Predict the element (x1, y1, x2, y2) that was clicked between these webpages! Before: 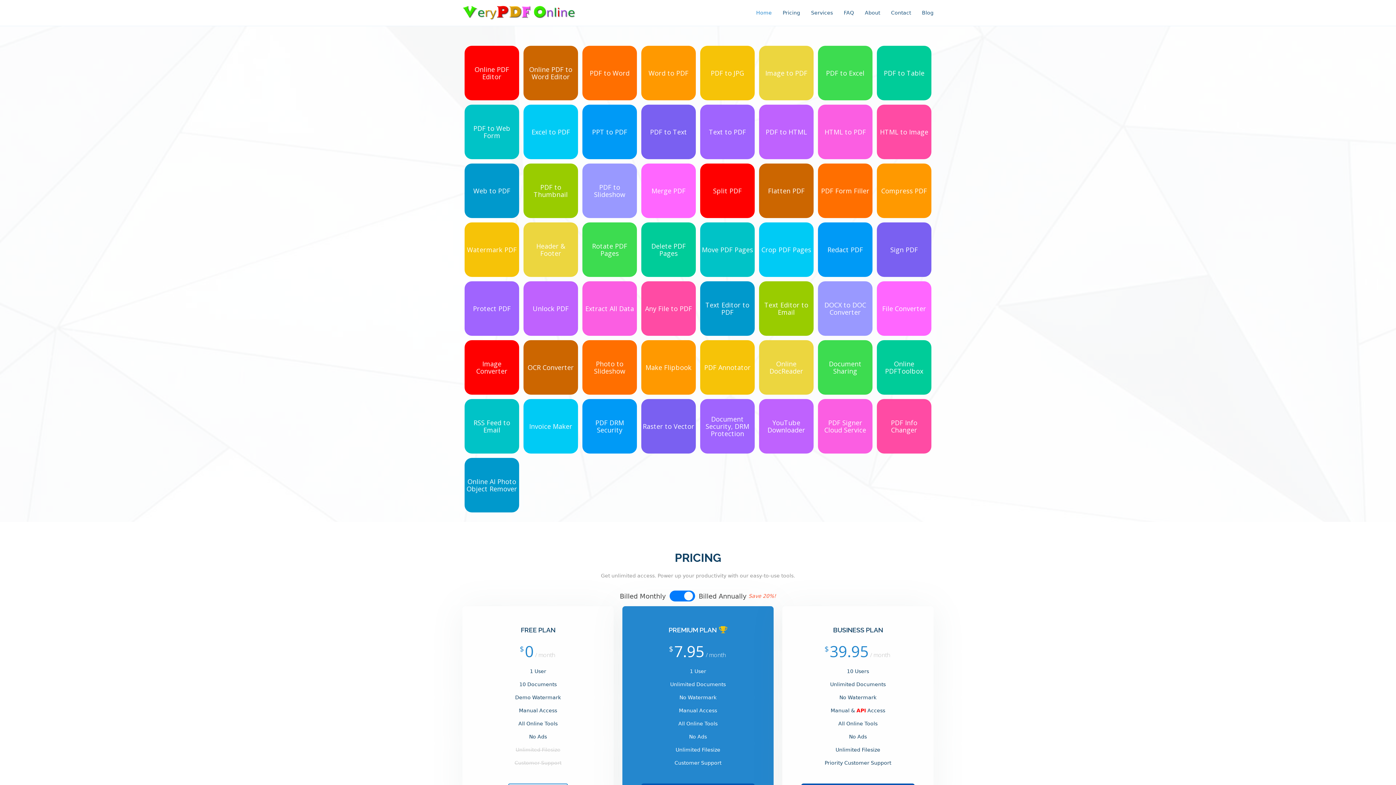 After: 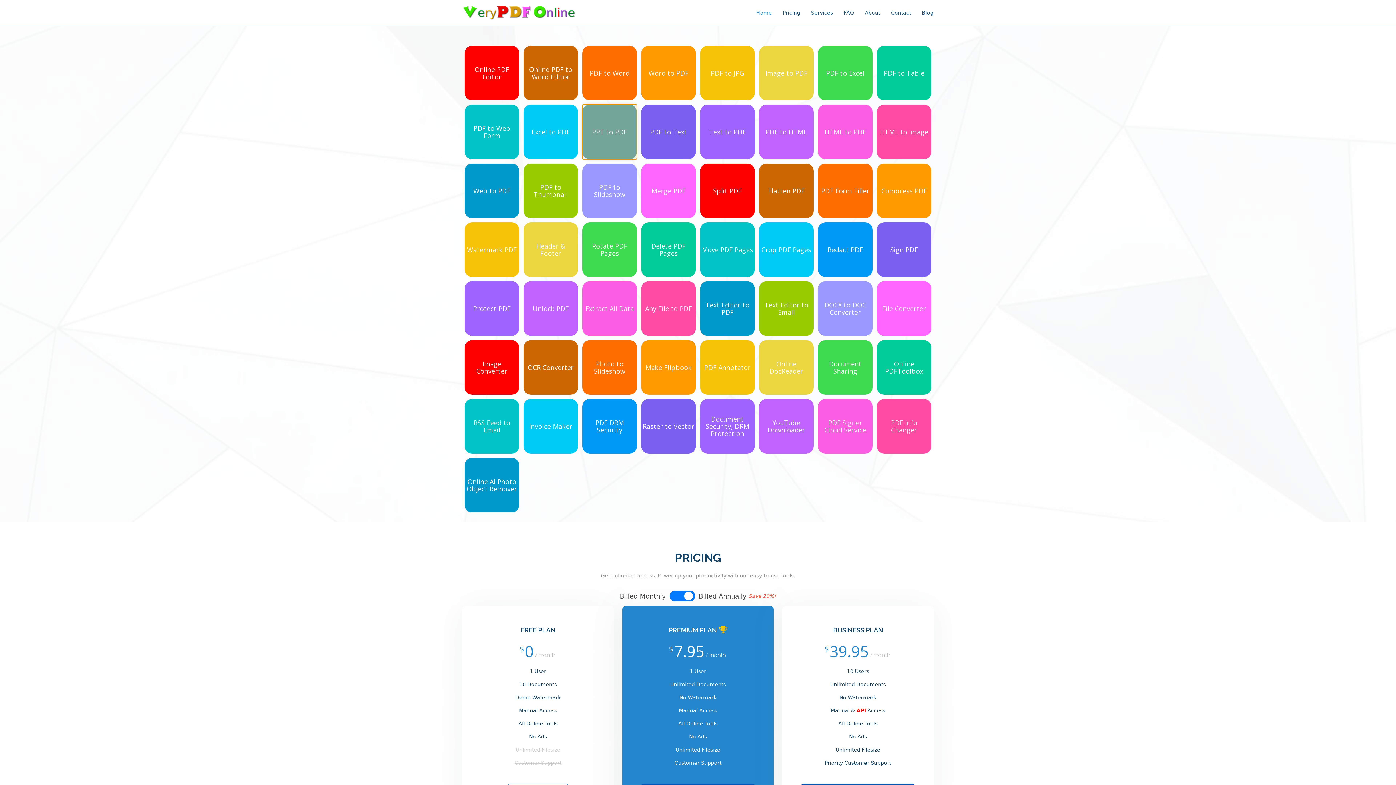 Action: bbox: (582, 104, 637, 159) label: PPT to PDF